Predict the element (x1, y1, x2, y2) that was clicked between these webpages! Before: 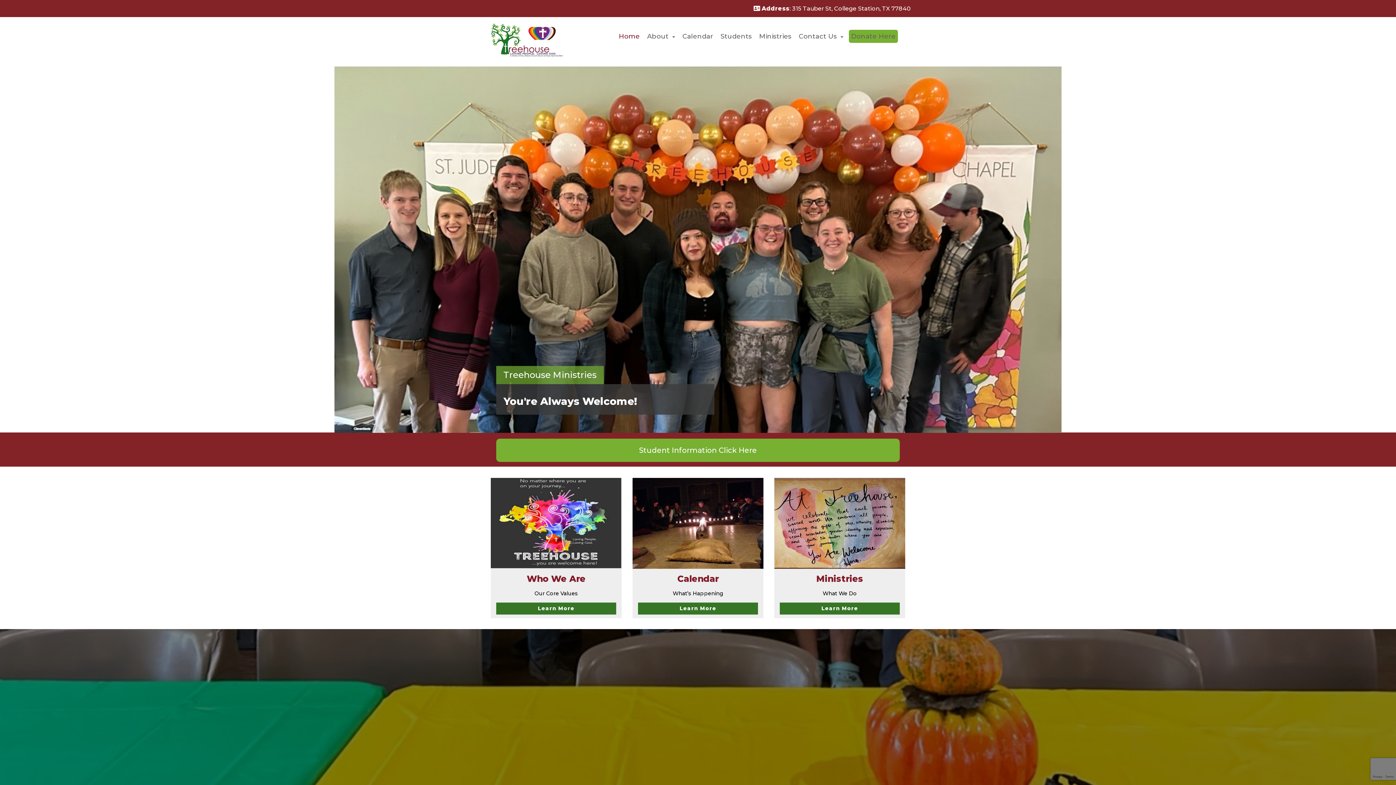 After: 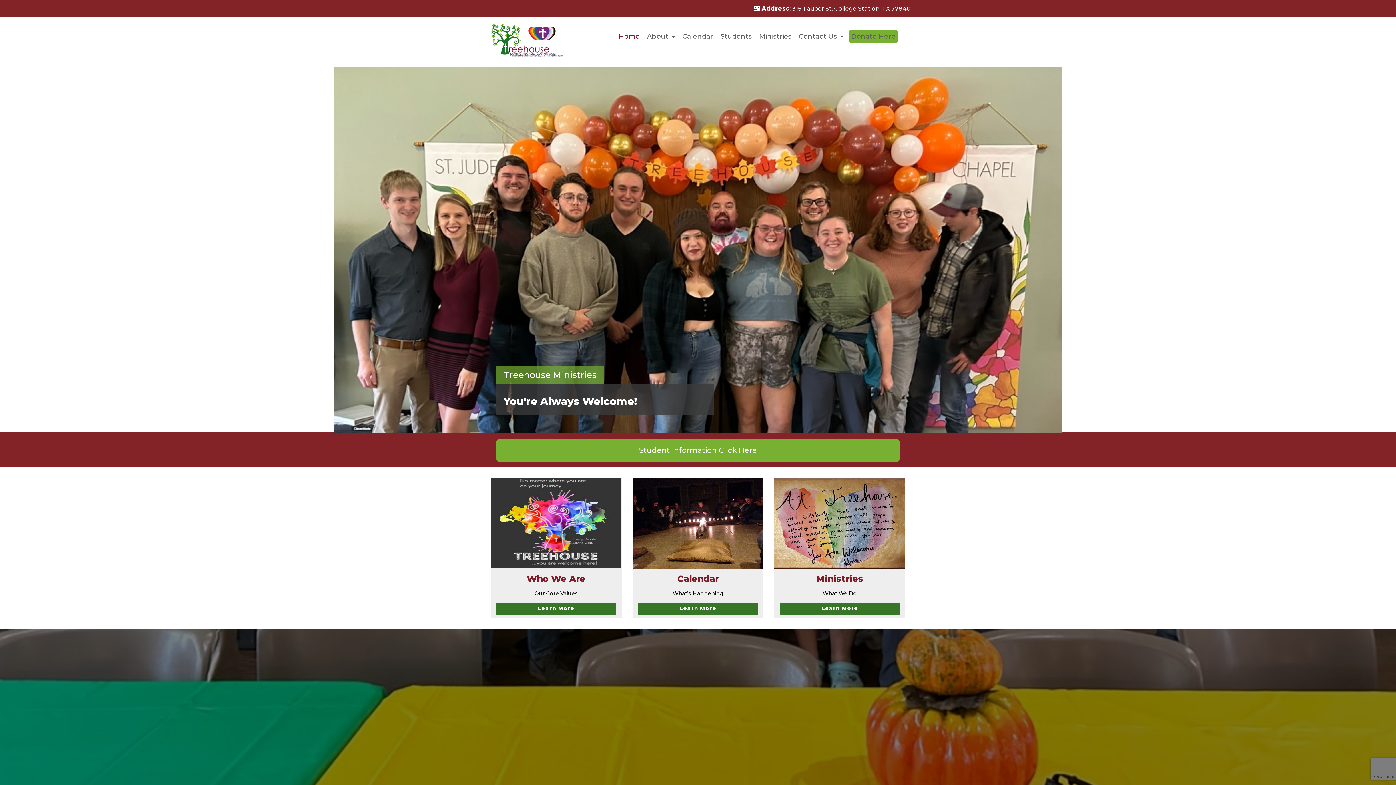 Action: bbox: (490, 33, 563, 40)